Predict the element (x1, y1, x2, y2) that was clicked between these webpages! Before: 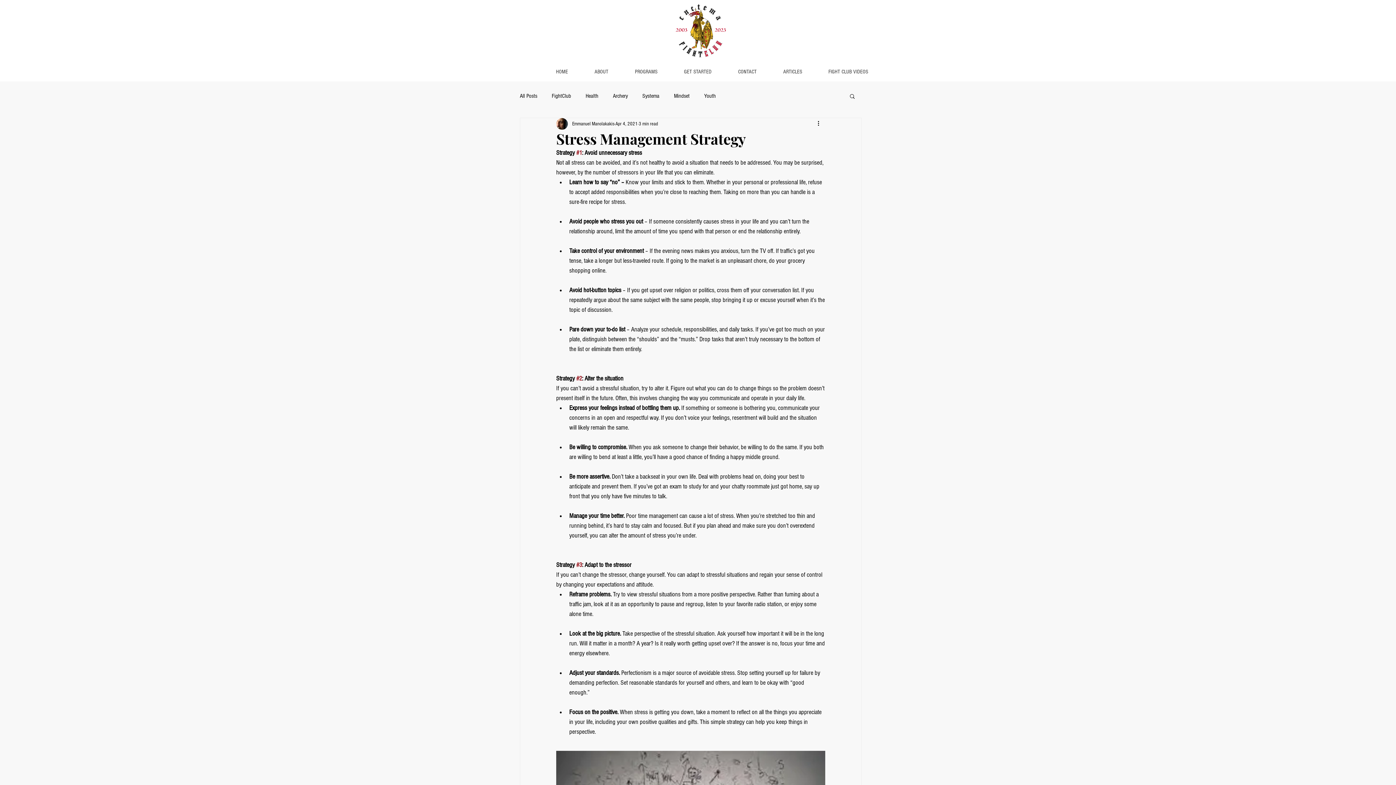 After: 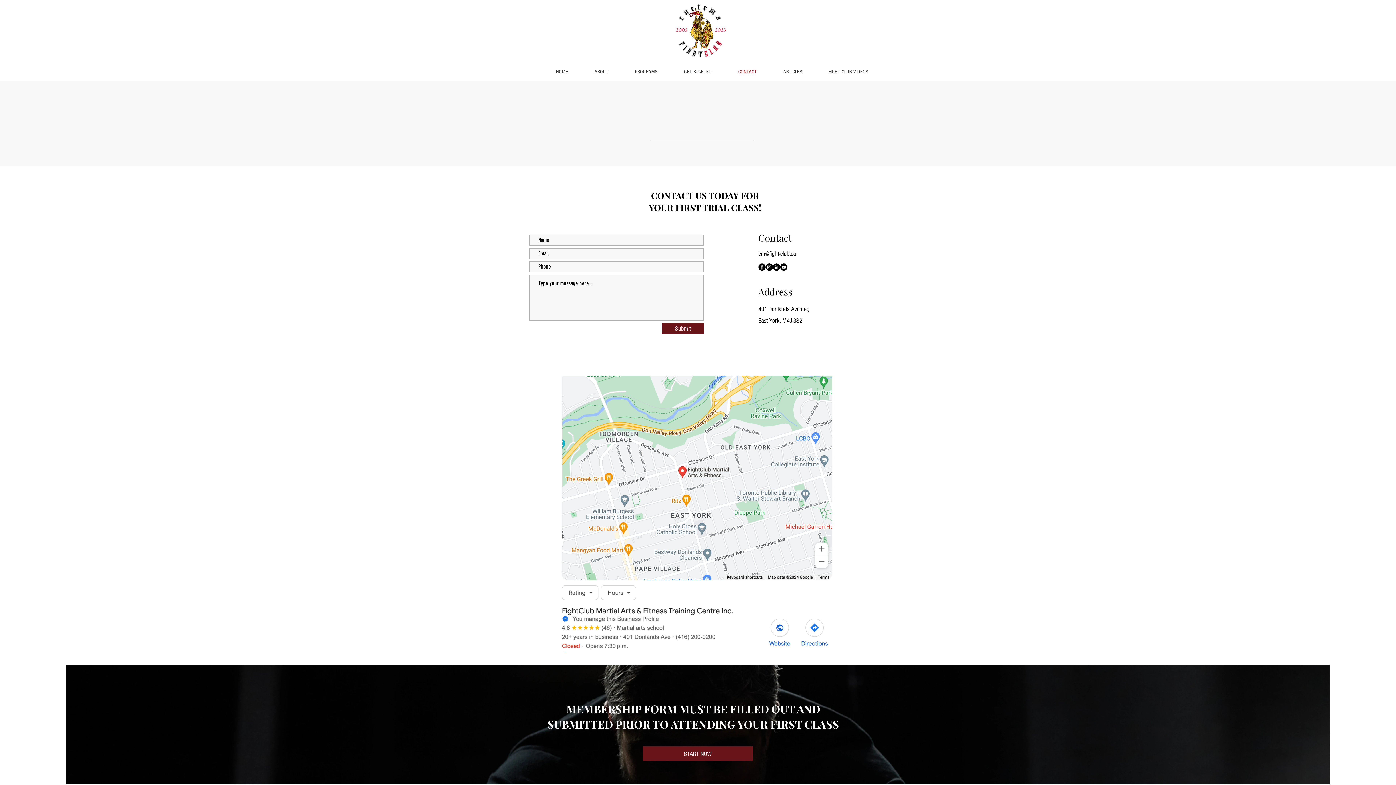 Action: label: CONTACT bbox: (725, 63, 770, 80)